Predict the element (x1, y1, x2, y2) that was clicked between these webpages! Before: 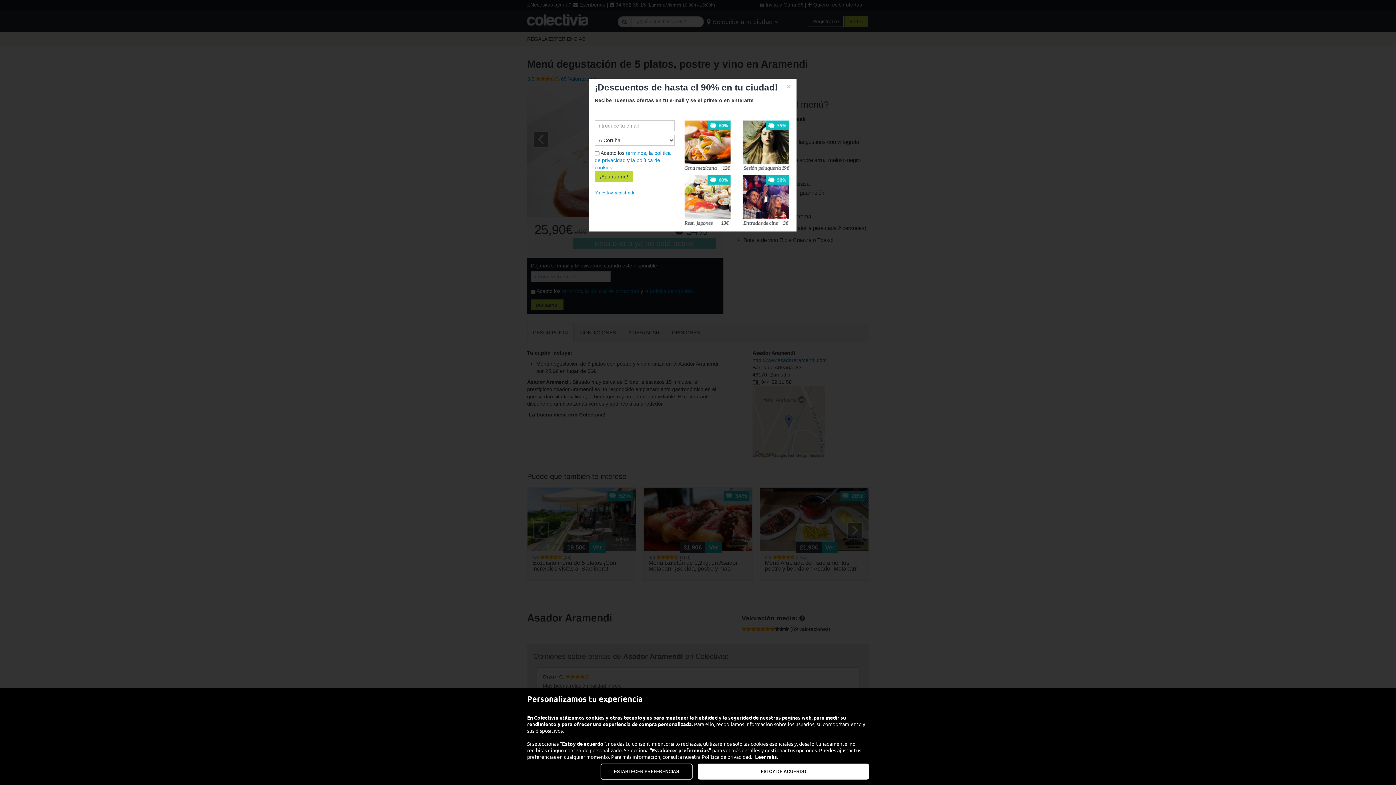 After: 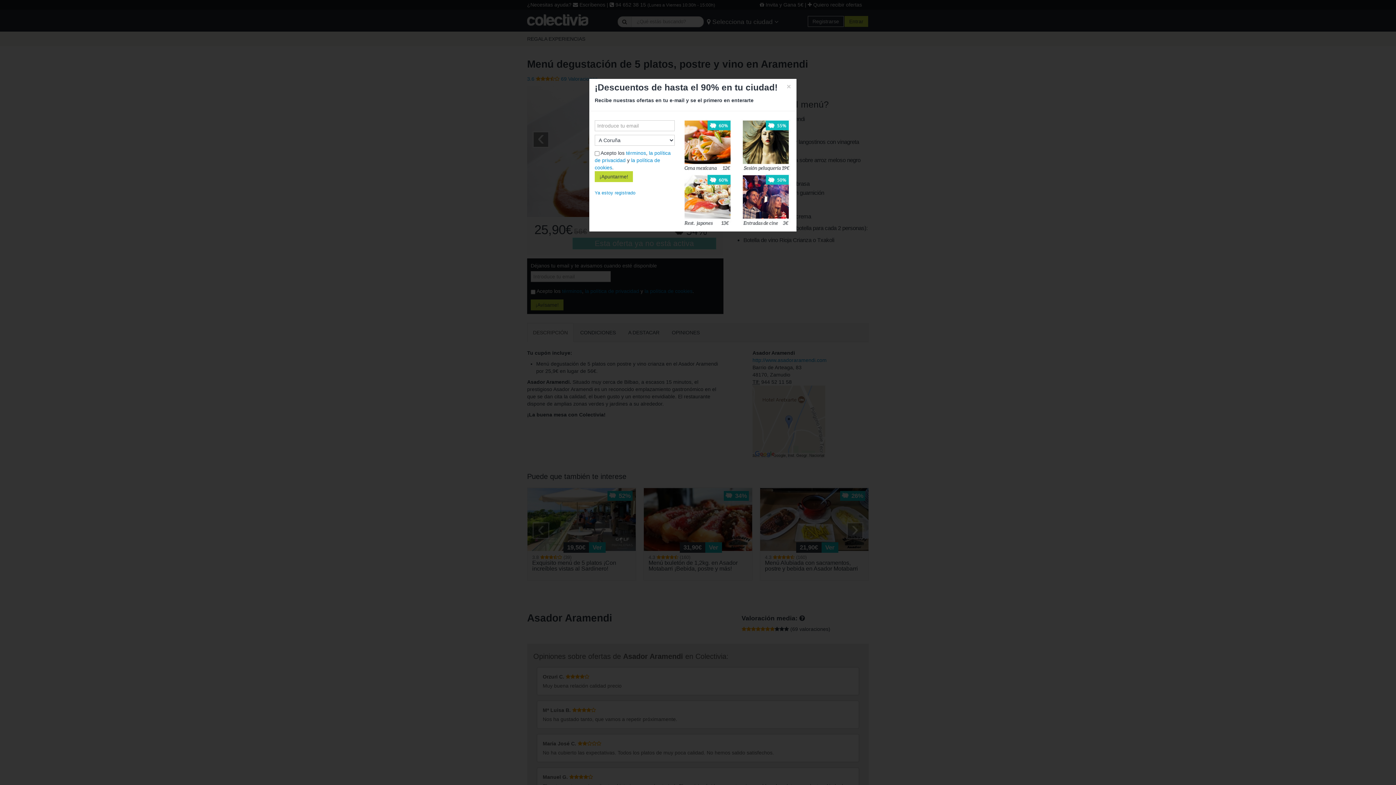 Action: label: ESTOY DE ACUERDO bbox: (698, 764, 869, 780)